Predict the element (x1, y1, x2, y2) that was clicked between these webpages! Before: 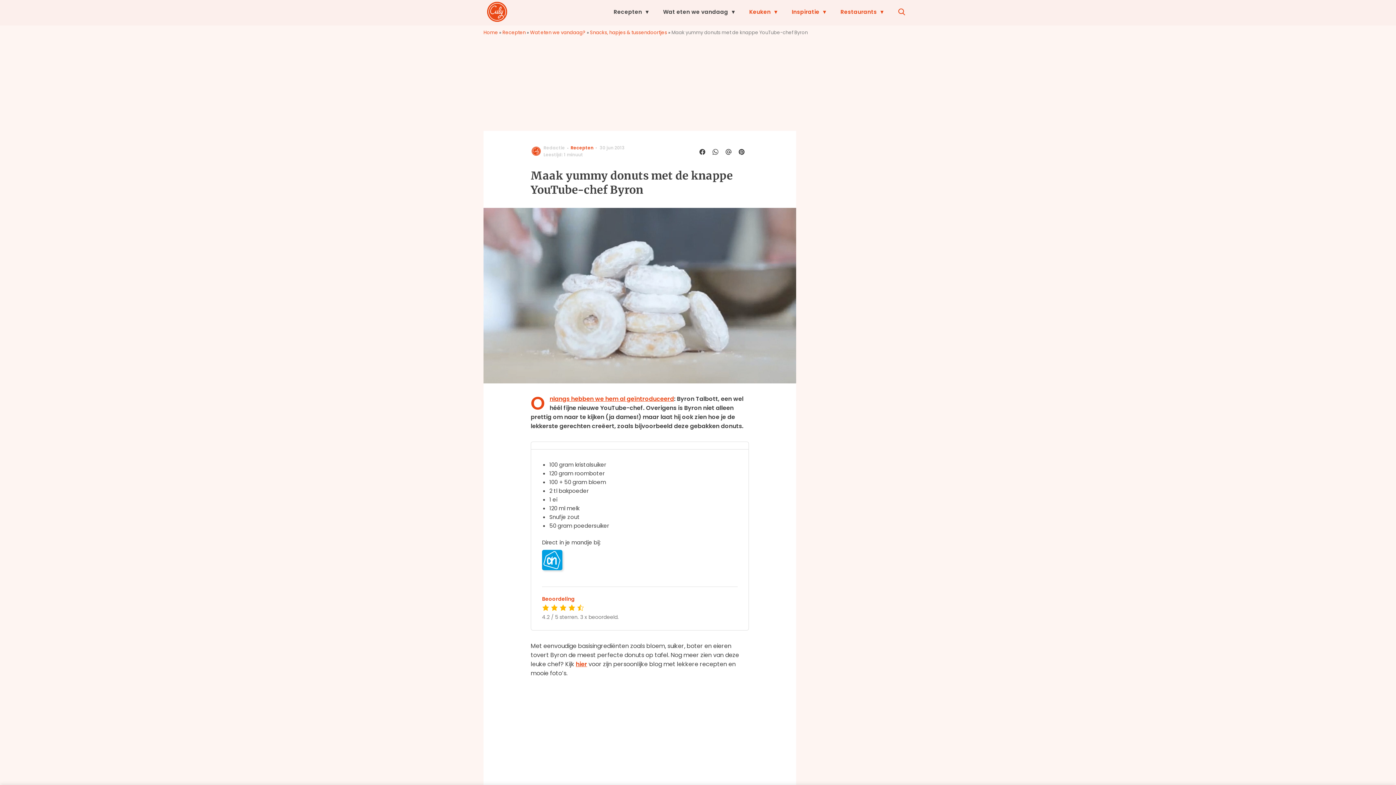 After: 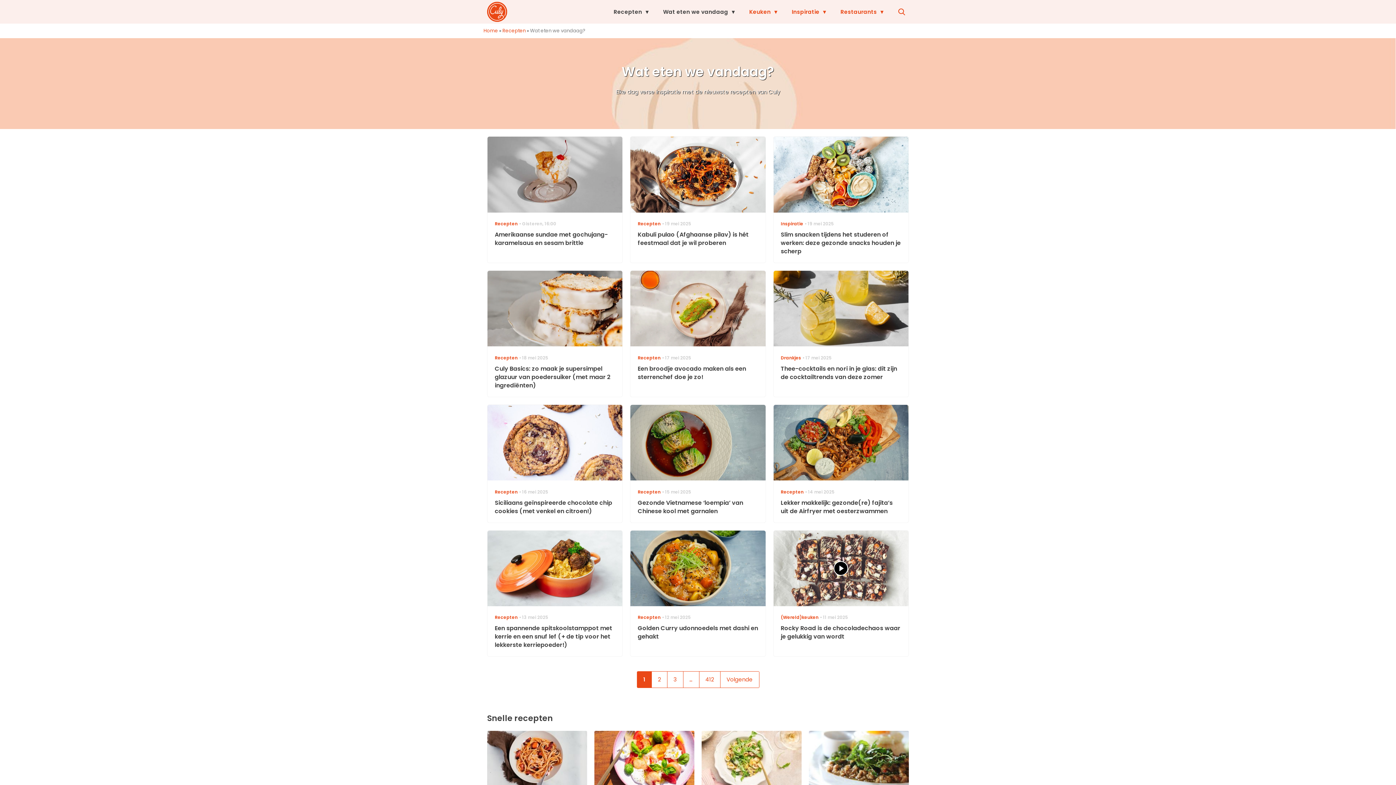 Action: label: Wat eten we vandaag? bbox: (530, 29, 585, 36)